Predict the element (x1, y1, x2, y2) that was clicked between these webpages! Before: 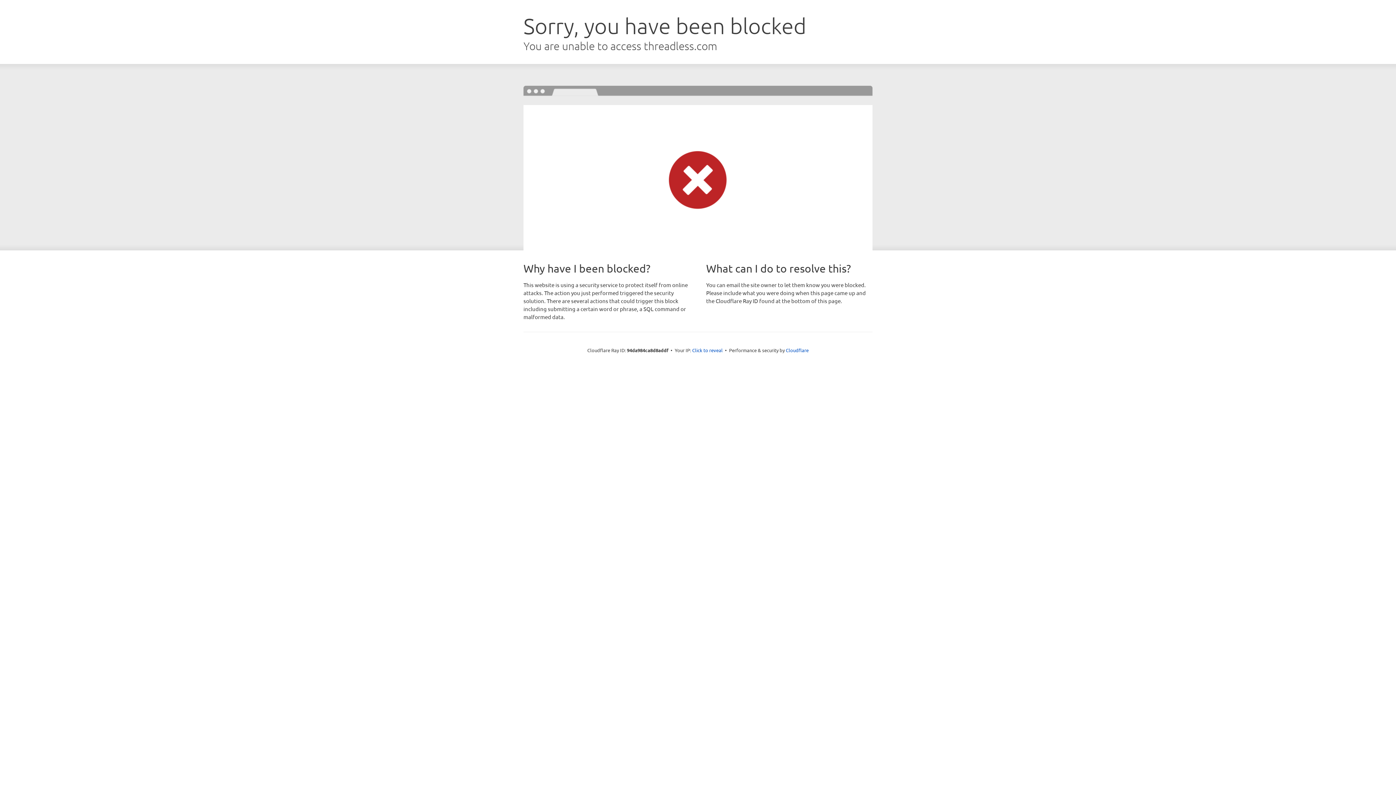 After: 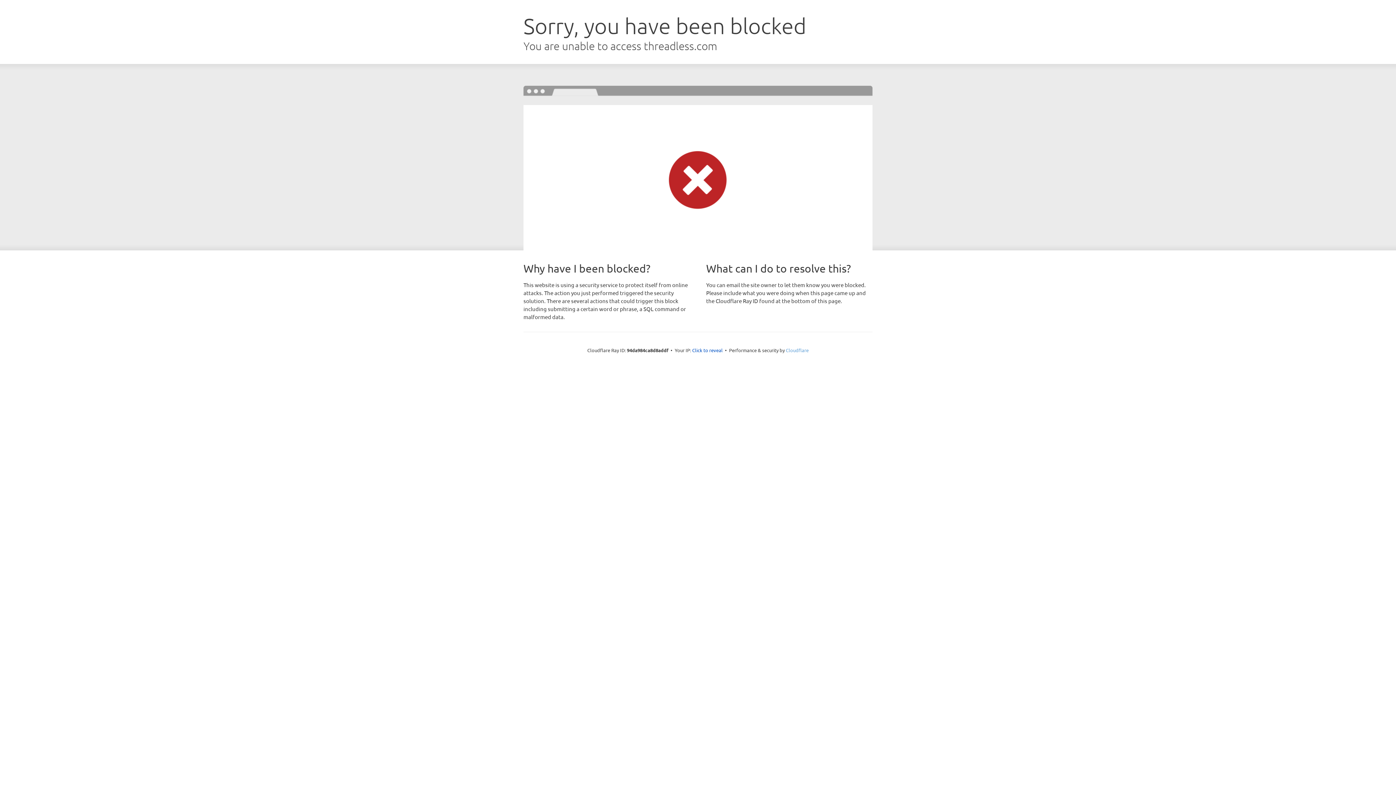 Action: label: Cloudflare bbox: (786, 347, 808, 353)